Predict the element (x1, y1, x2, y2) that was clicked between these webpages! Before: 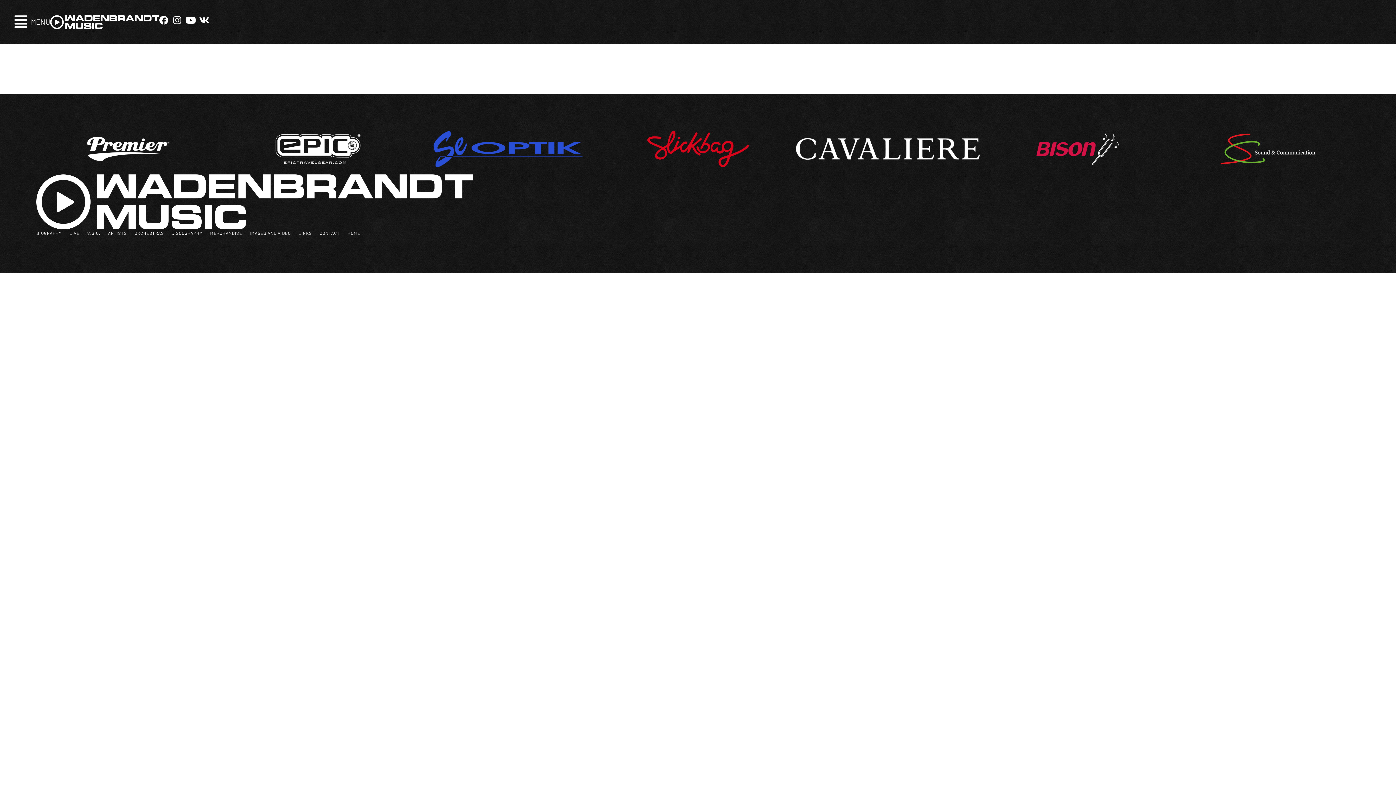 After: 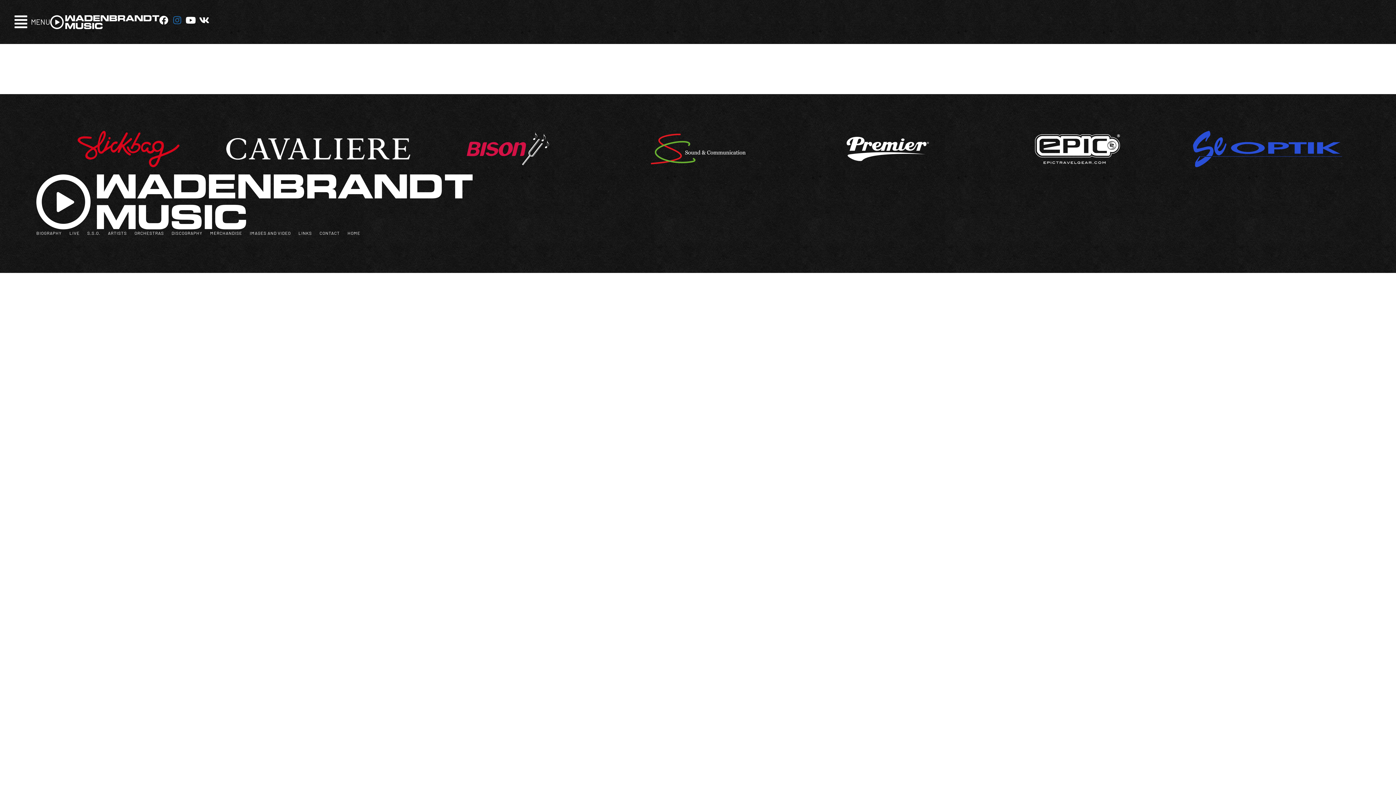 Action: bbox: (172, 15, 181, 24) label: Instagram